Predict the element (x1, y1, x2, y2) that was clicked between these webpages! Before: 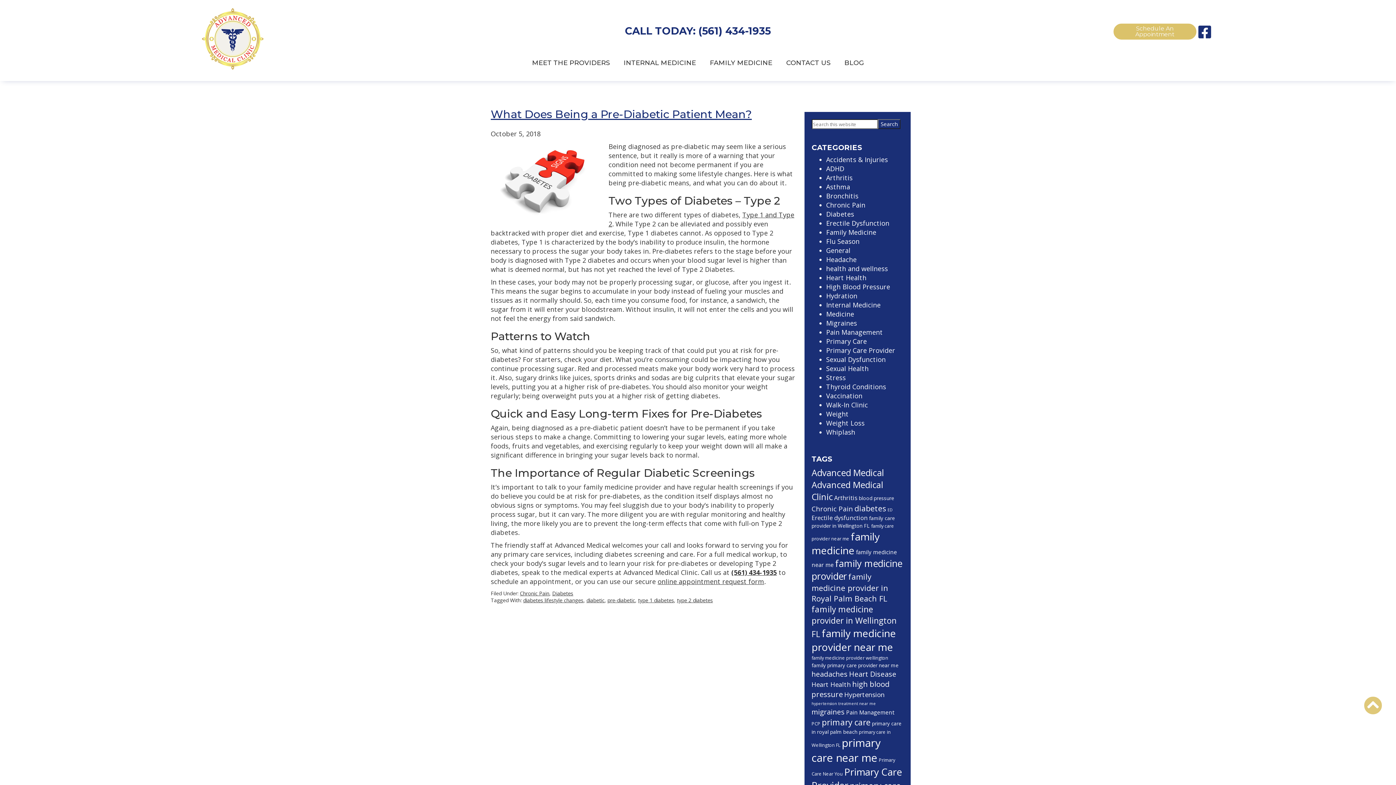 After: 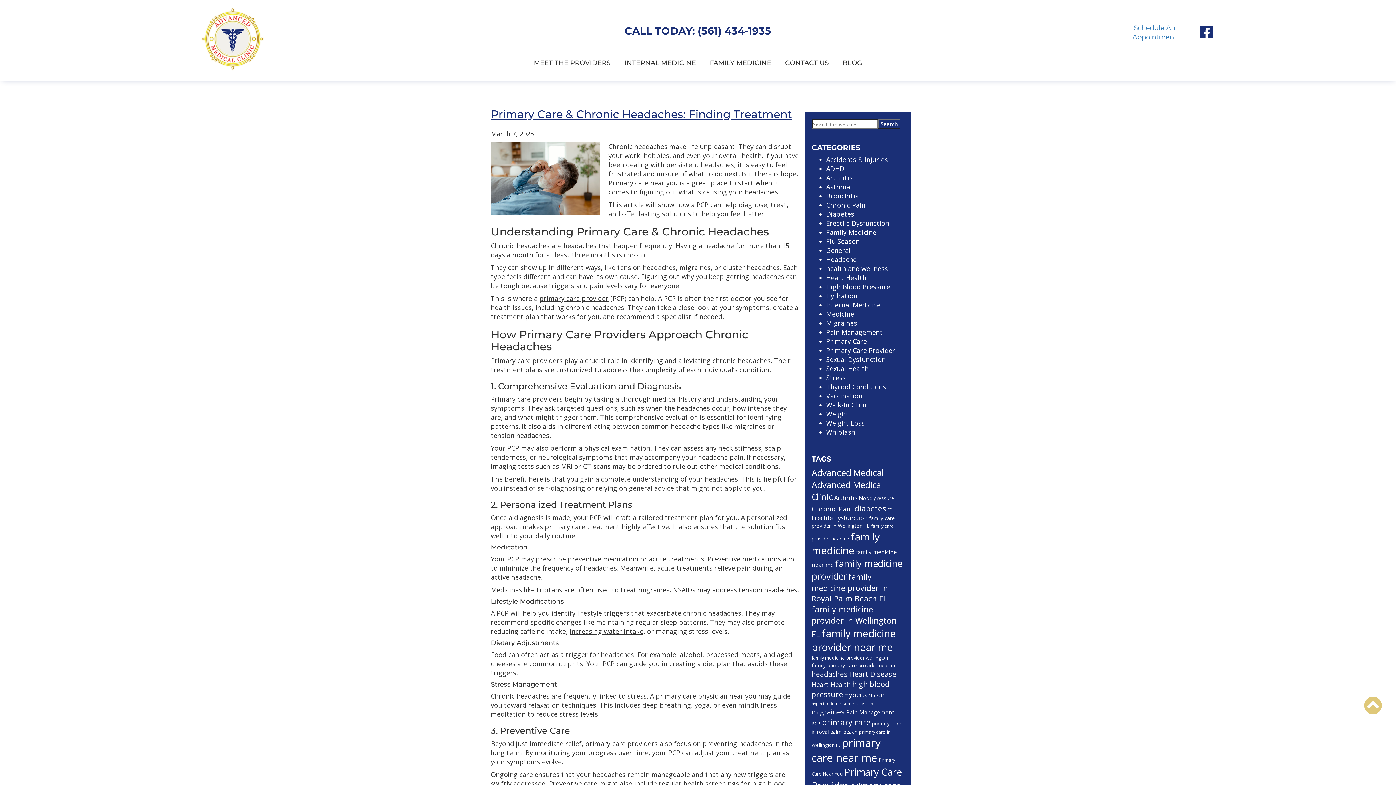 Action: bbox: (811, 736, 880, 765) label: primary care near me (30 items)